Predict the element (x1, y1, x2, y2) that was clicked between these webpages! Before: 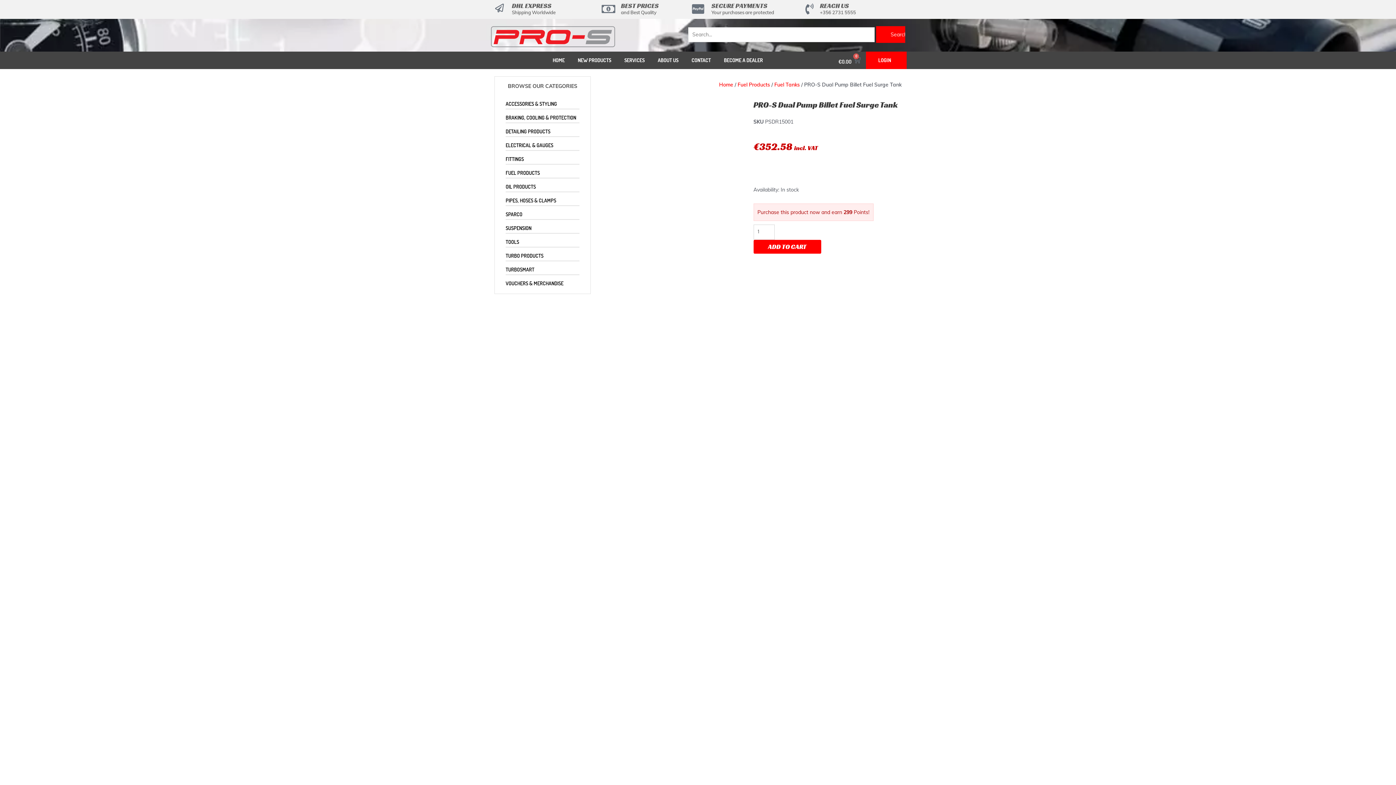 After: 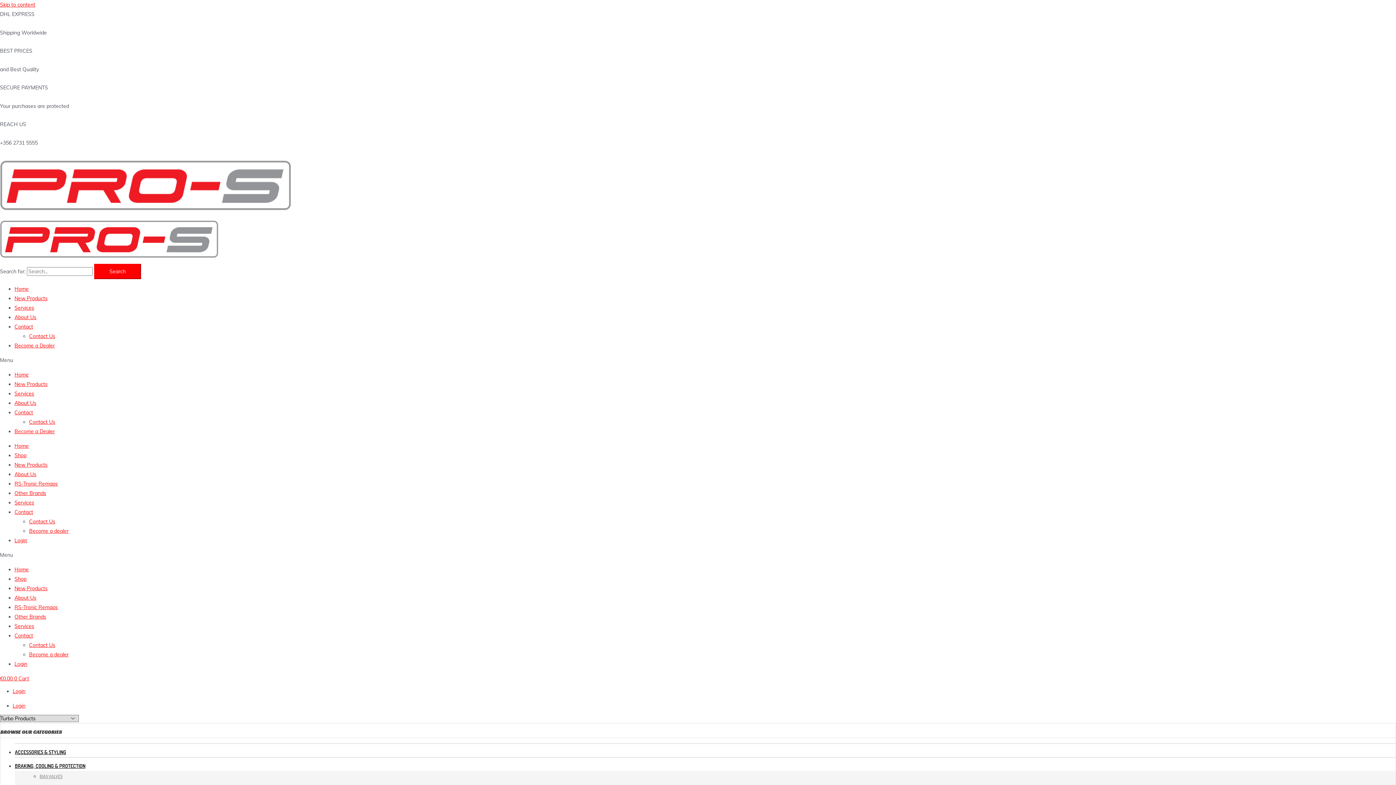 Action: label: TURBO PRODUCTS bbox: (505, 252, 543, 258)